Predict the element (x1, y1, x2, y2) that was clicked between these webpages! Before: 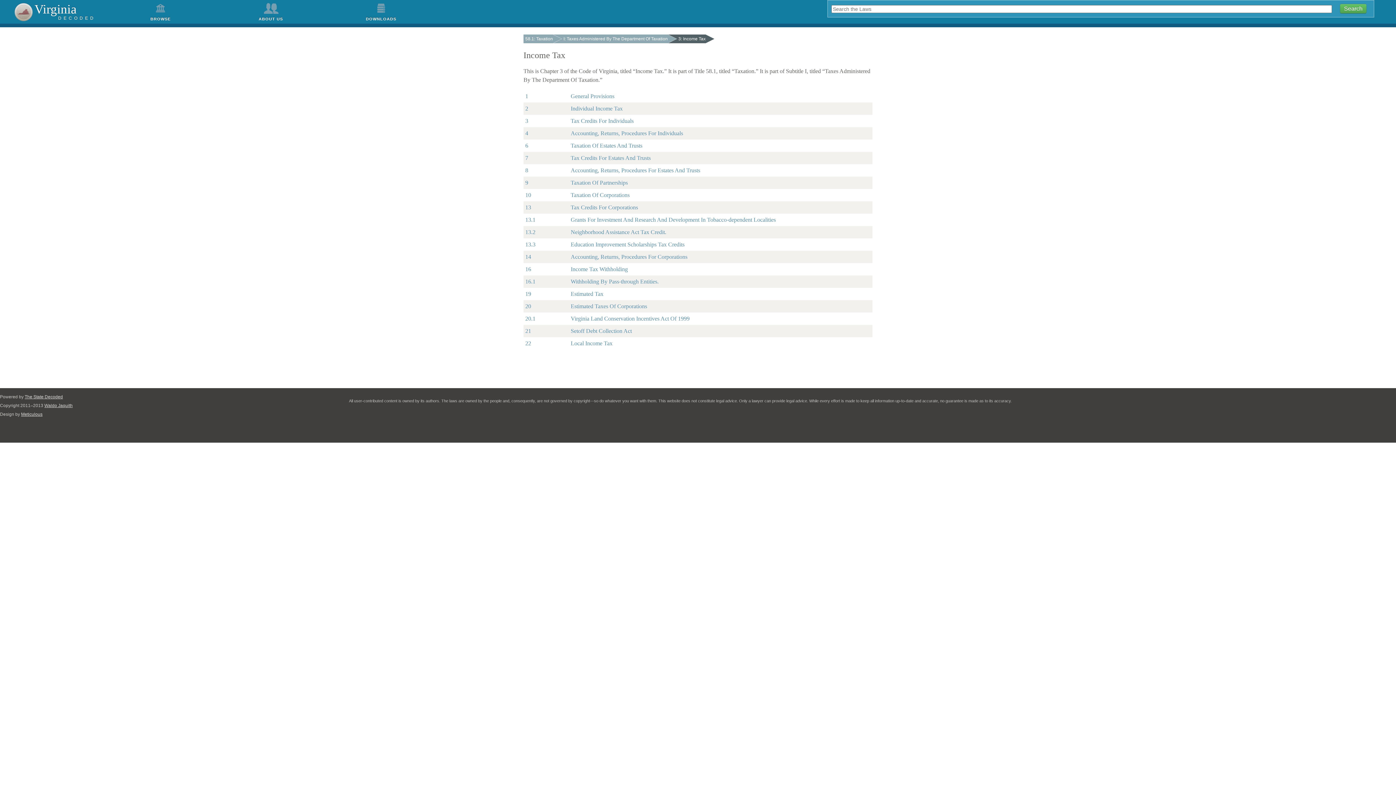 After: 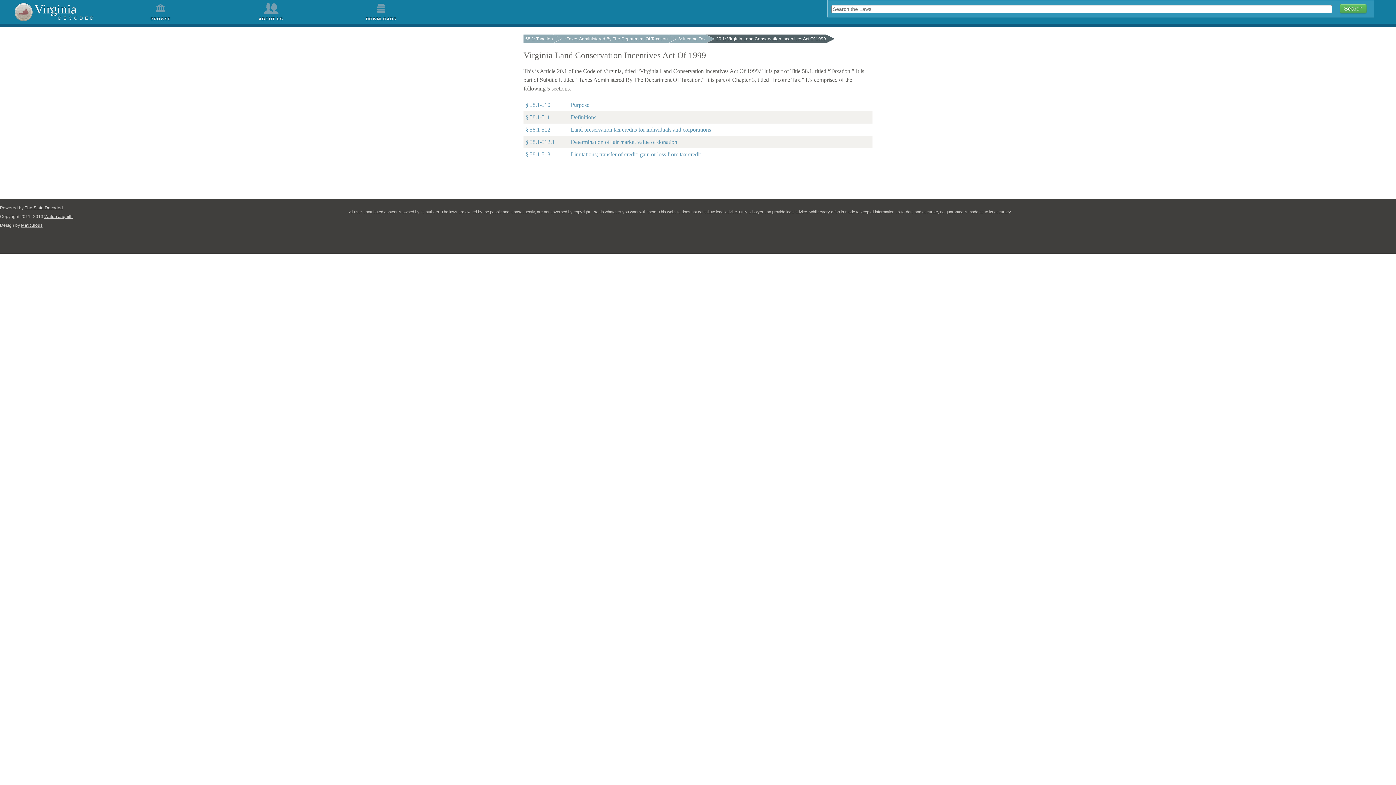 Action: bbox: (570, 315, 689, 321) label: Virginia Land Conservation Incentives Act Of 1999